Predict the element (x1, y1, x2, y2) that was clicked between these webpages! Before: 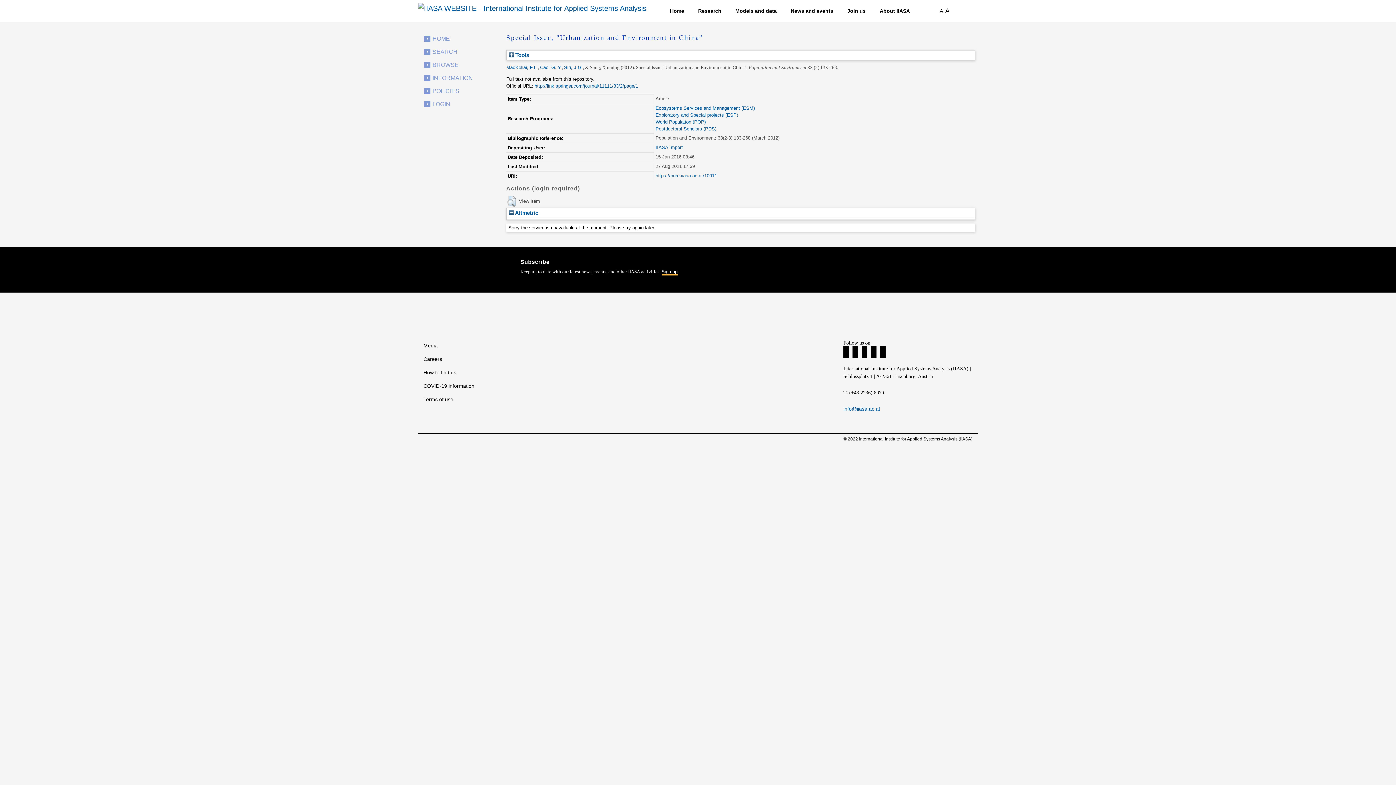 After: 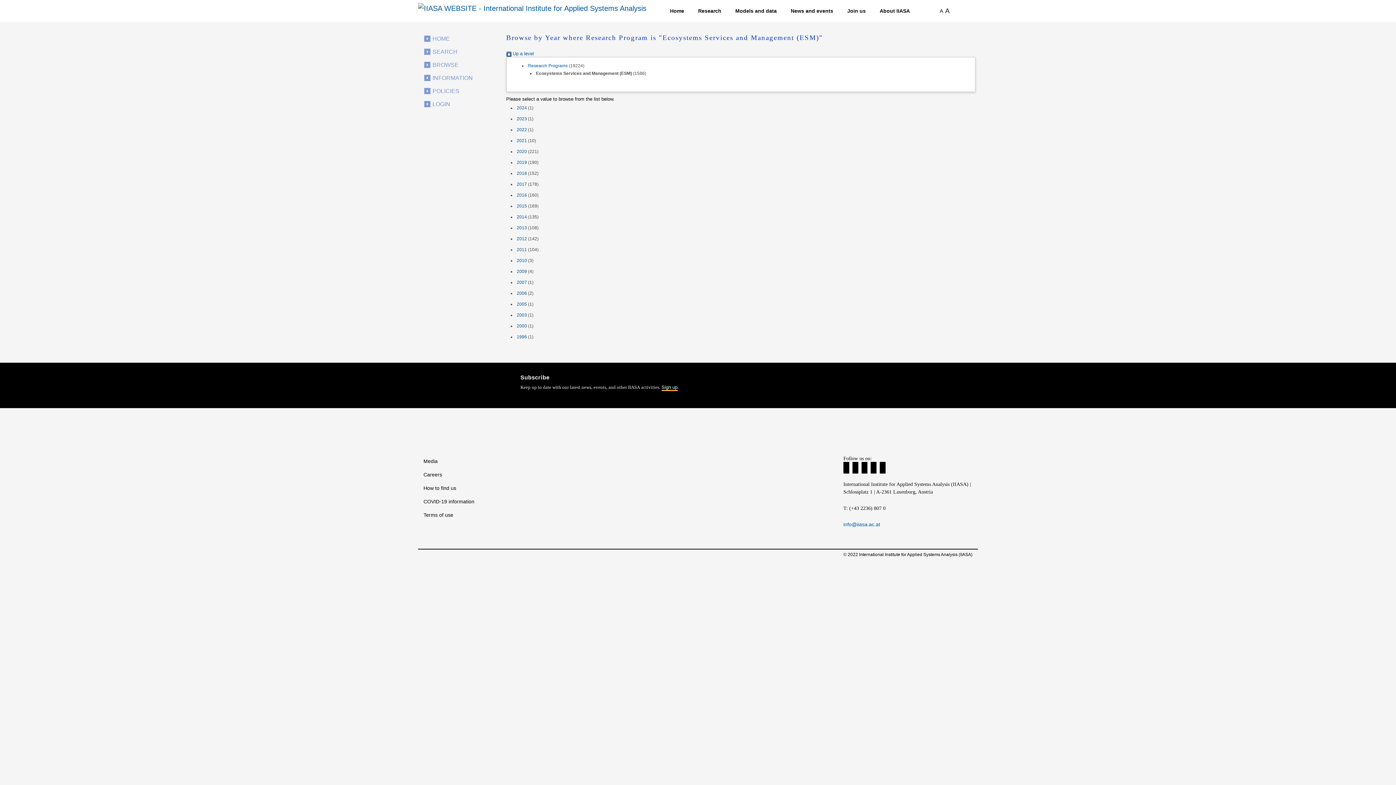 Action: label: Ecosystems Services and Management (ESM) bbox: (655, 105, 755, 110)